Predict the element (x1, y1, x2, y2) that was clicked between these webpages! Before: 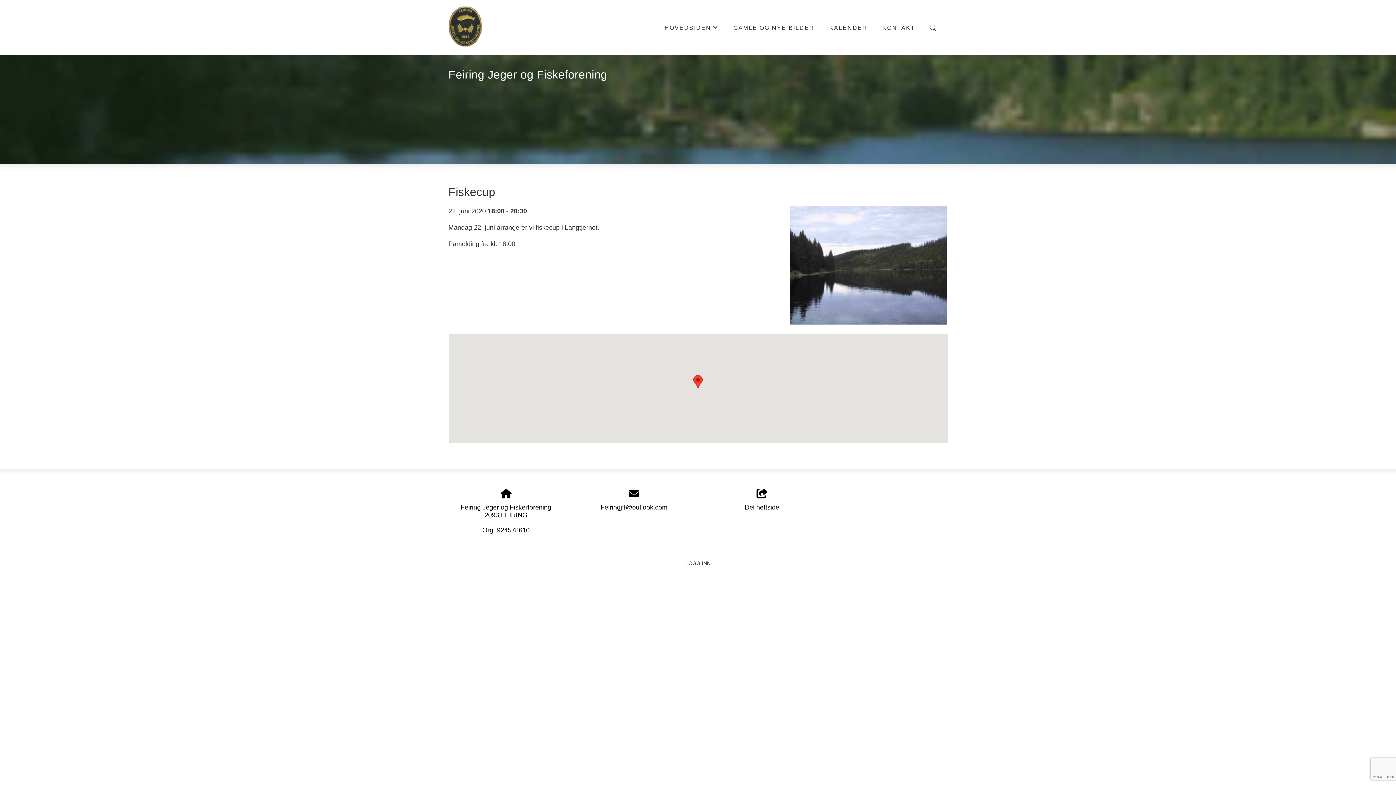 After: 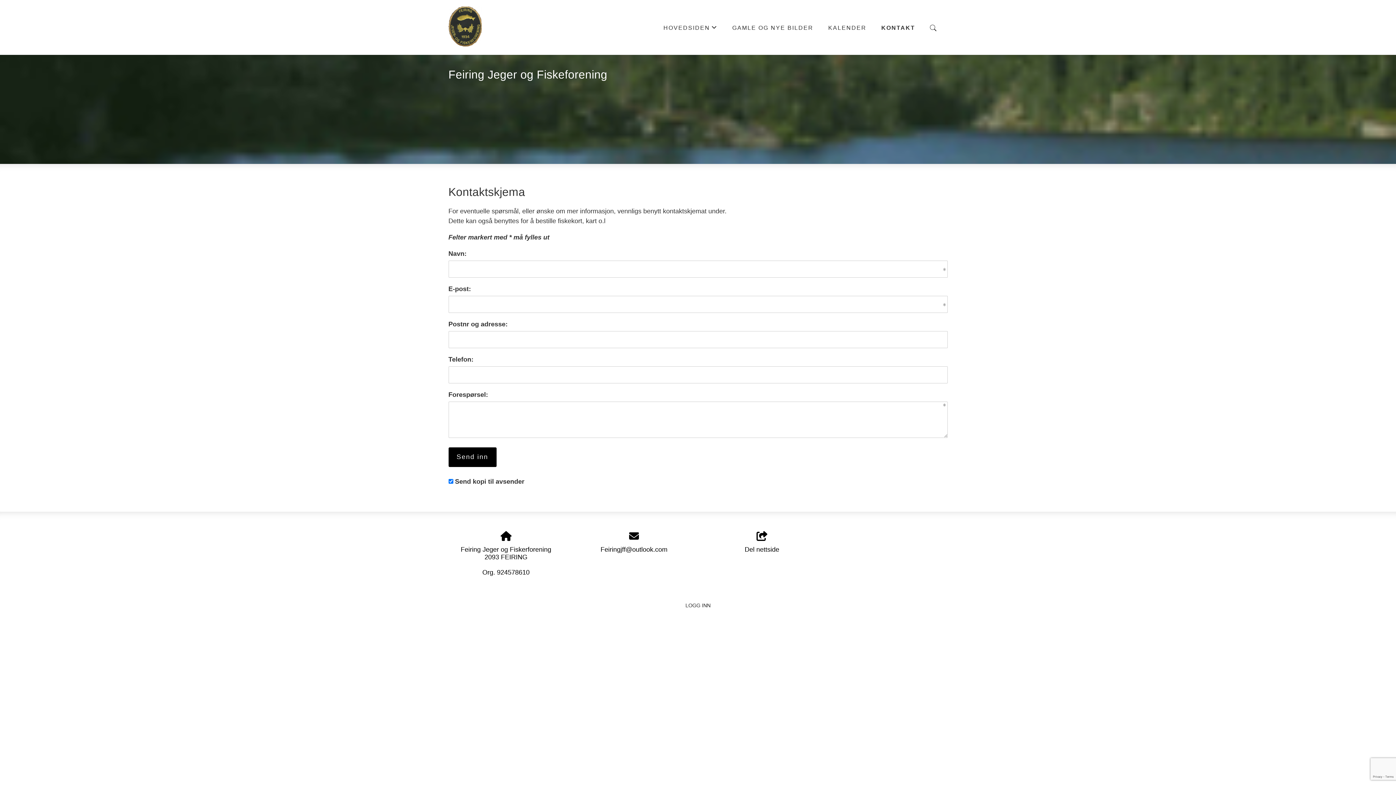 Action: label: KONTAKT bbox: (882, 20, 915, 34)